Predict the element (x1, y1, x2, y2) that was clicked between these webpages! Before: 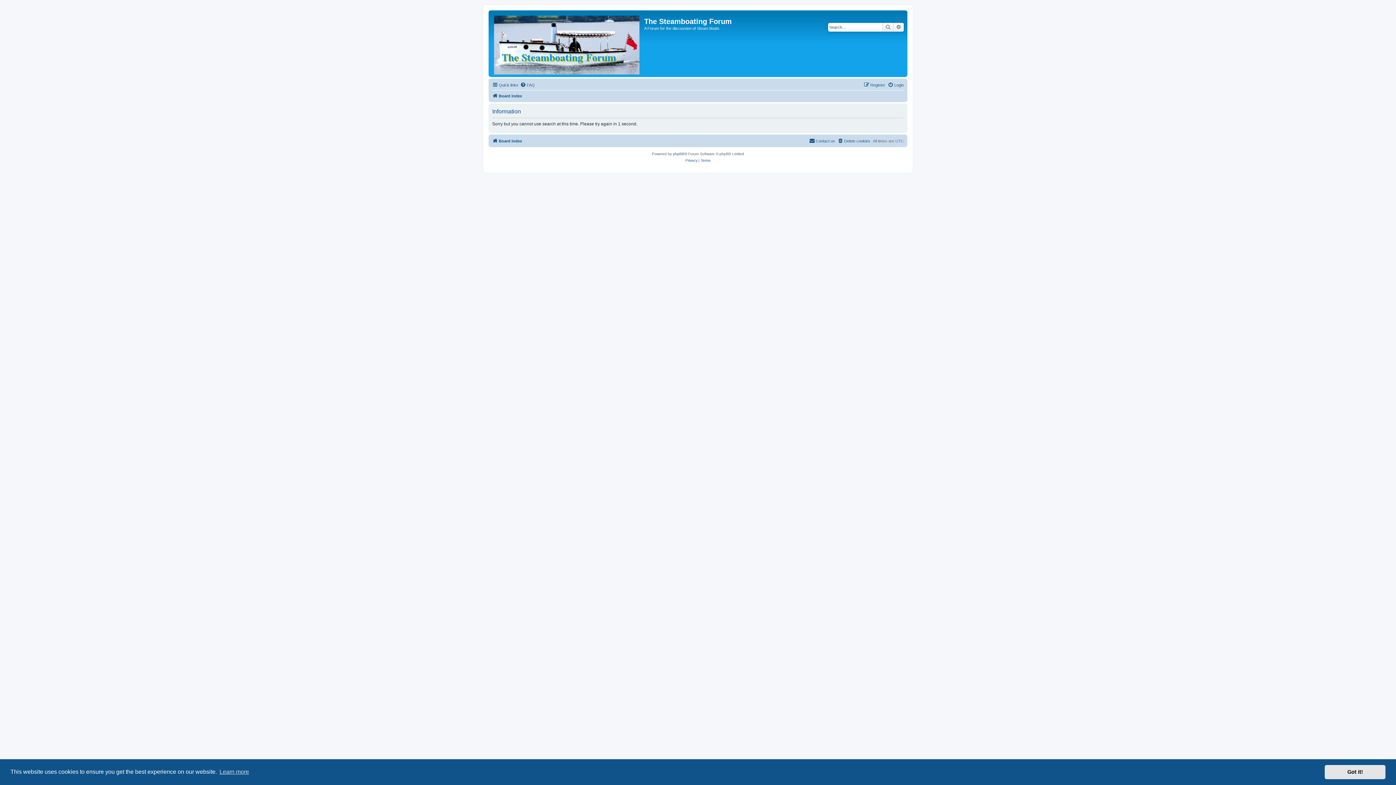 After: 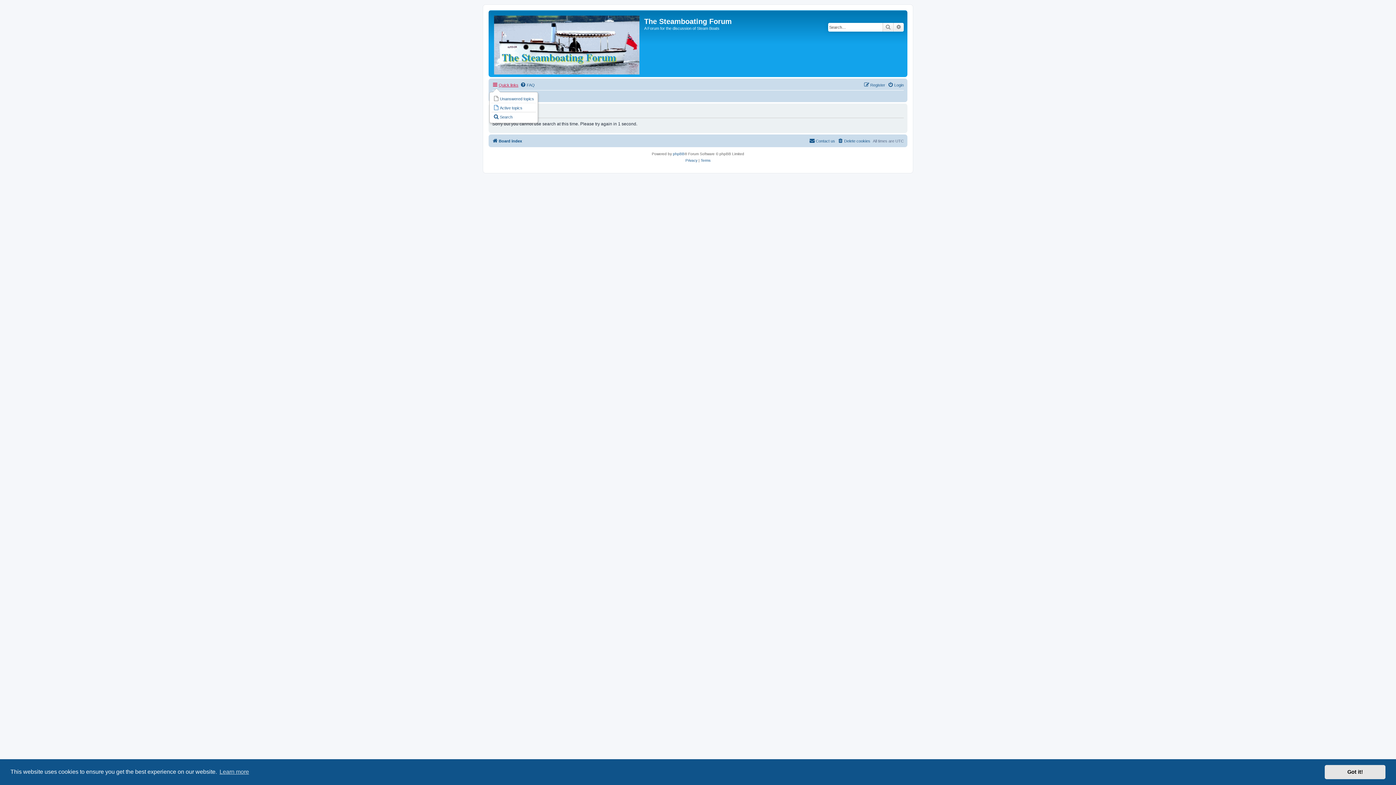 Action: bbox: (492, 80, 518, 89) label: Quick links